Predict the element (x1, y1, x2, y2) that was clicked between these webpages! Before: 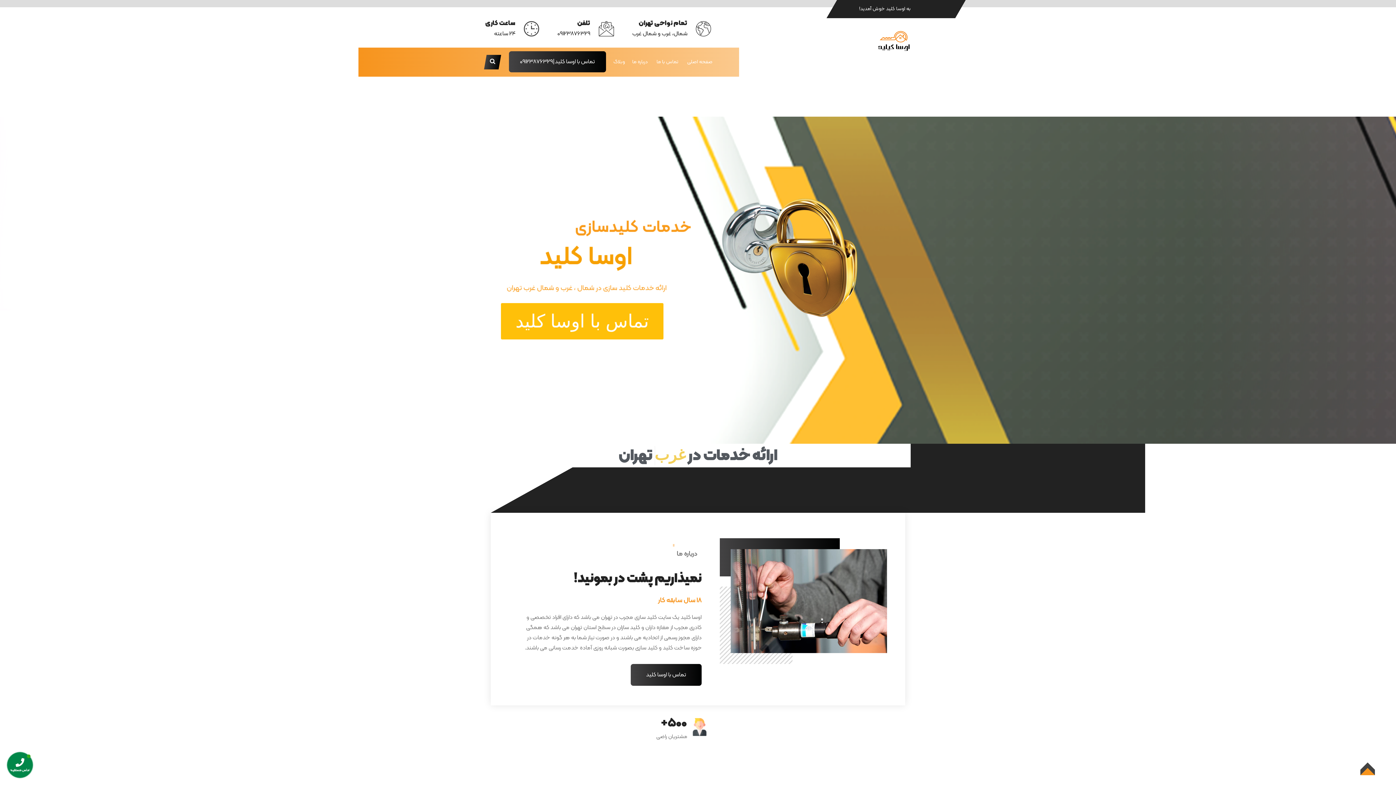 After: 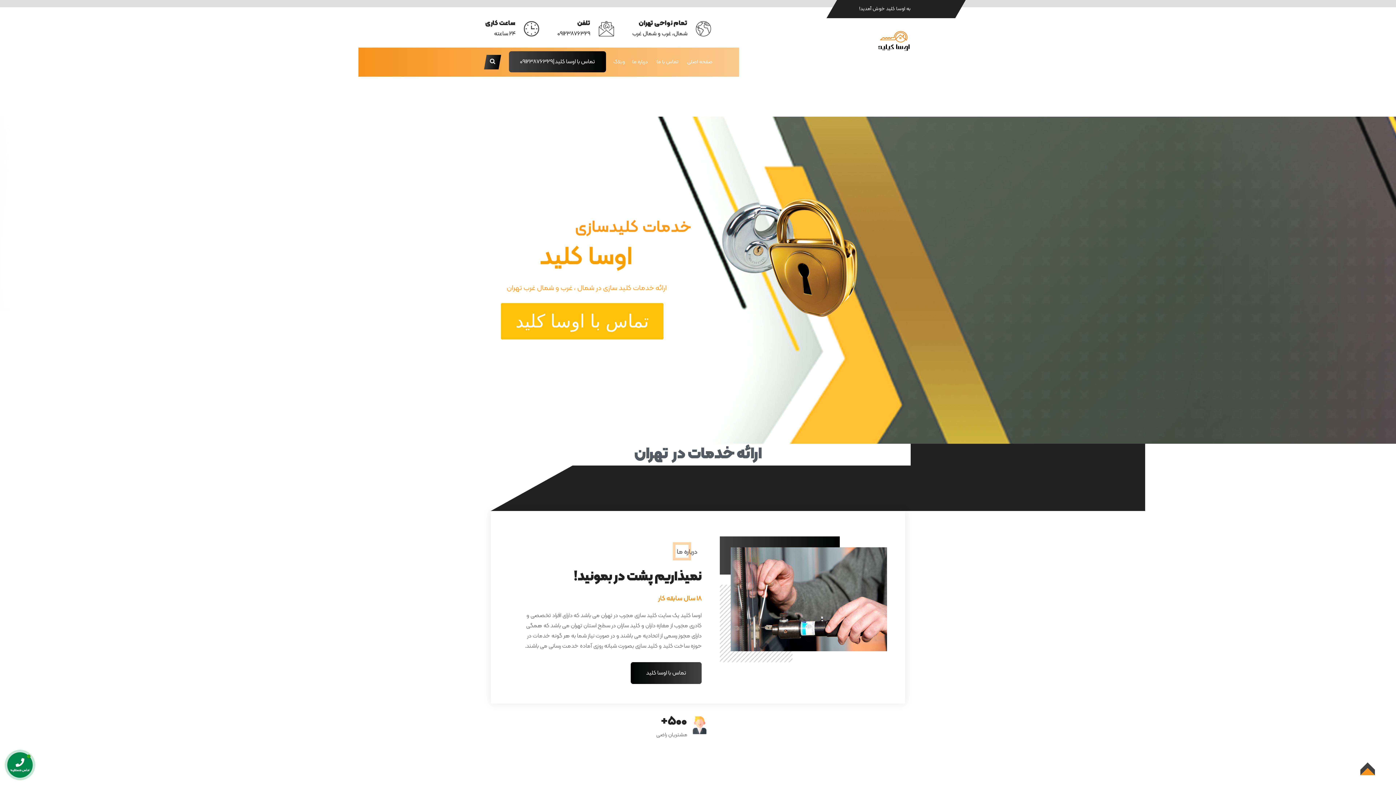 Action: bbox: (630, 662, 701, 684) label: تماس با اوسا کلید